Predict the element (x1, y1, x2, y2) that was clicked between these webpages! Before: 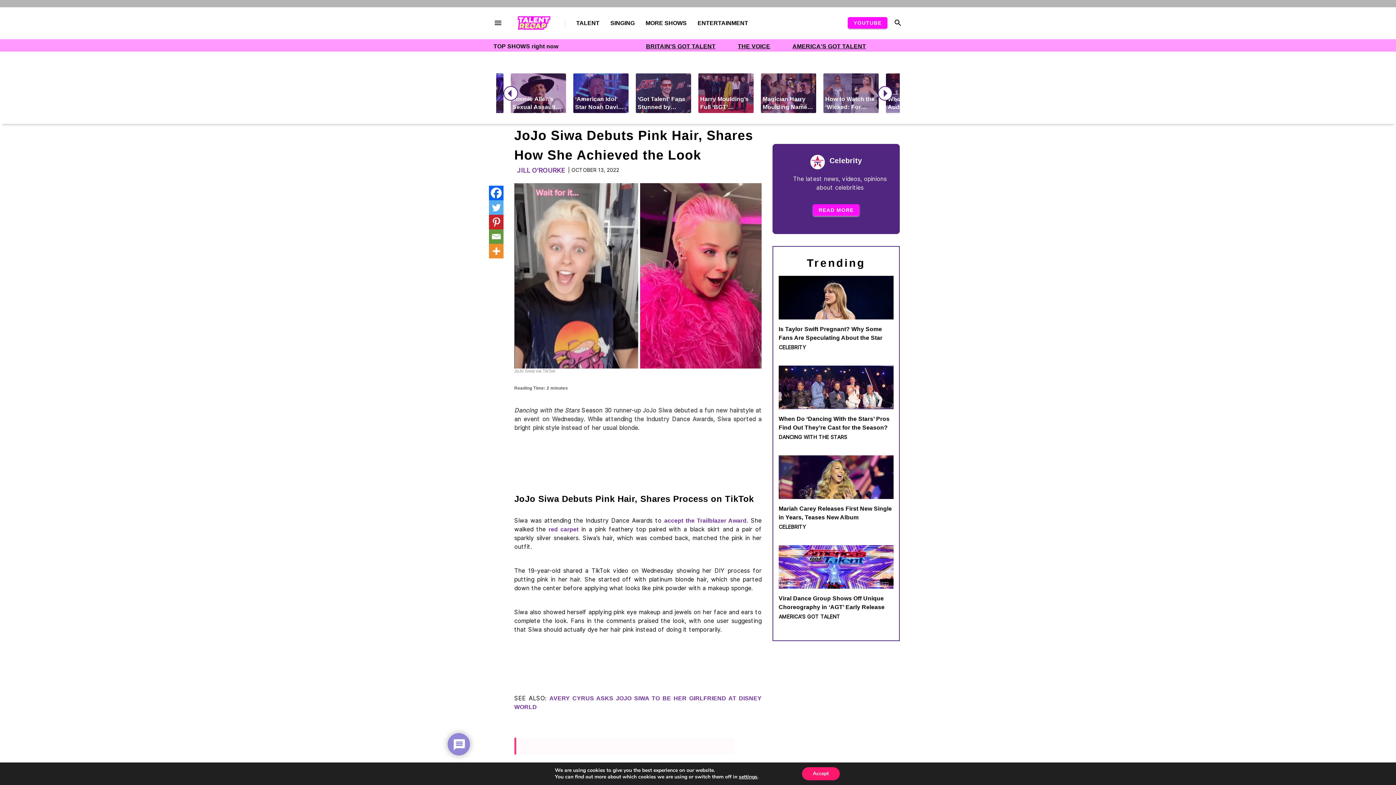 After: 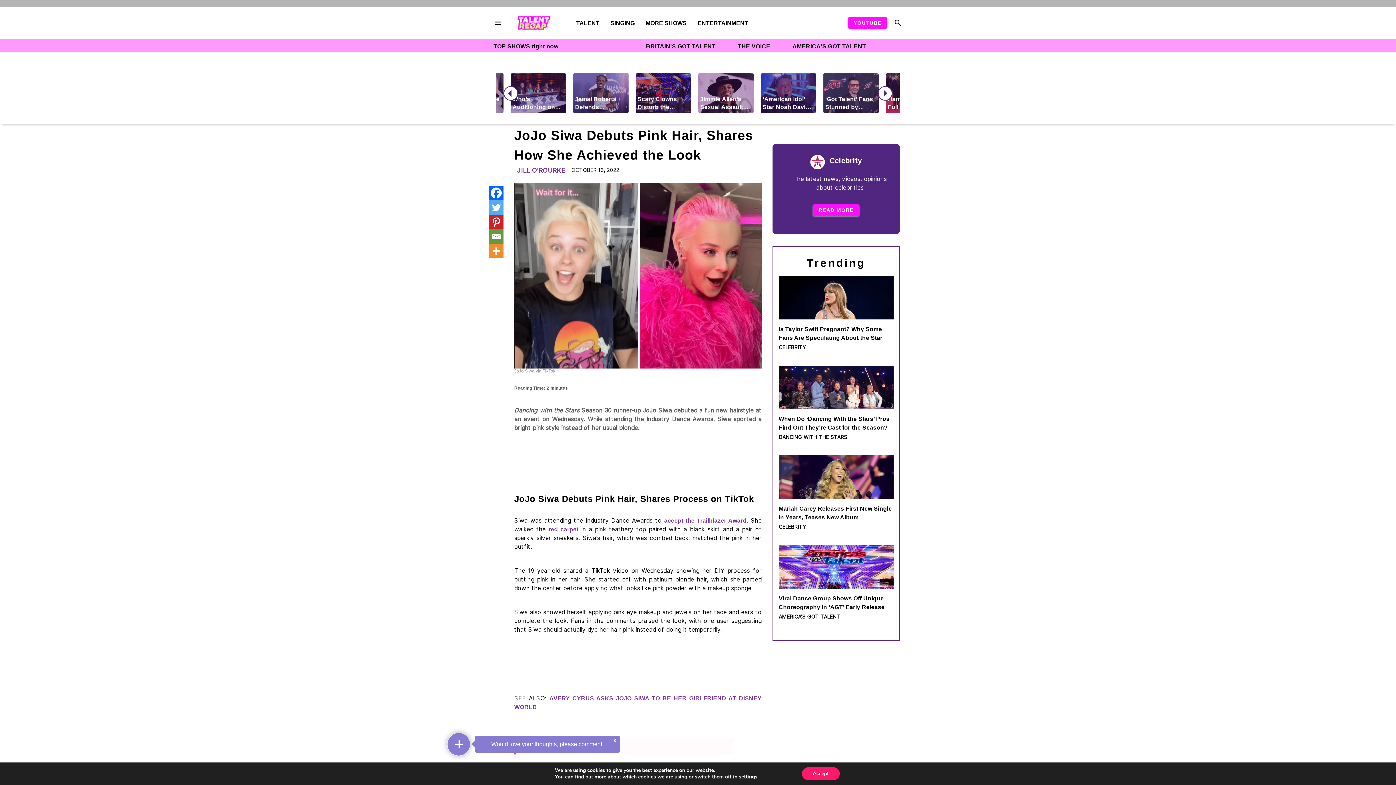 Action: bbox: (489, 229, 503, 244) label: Email